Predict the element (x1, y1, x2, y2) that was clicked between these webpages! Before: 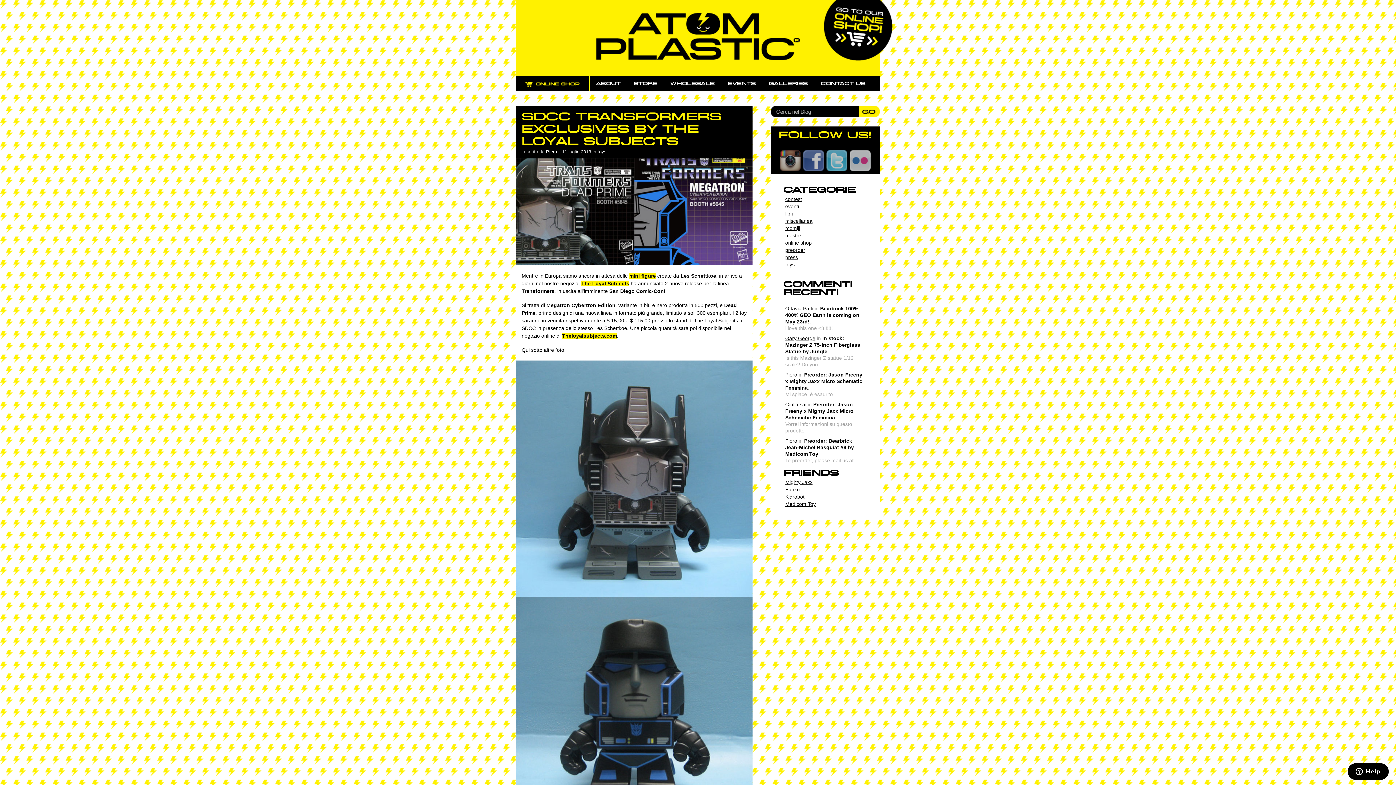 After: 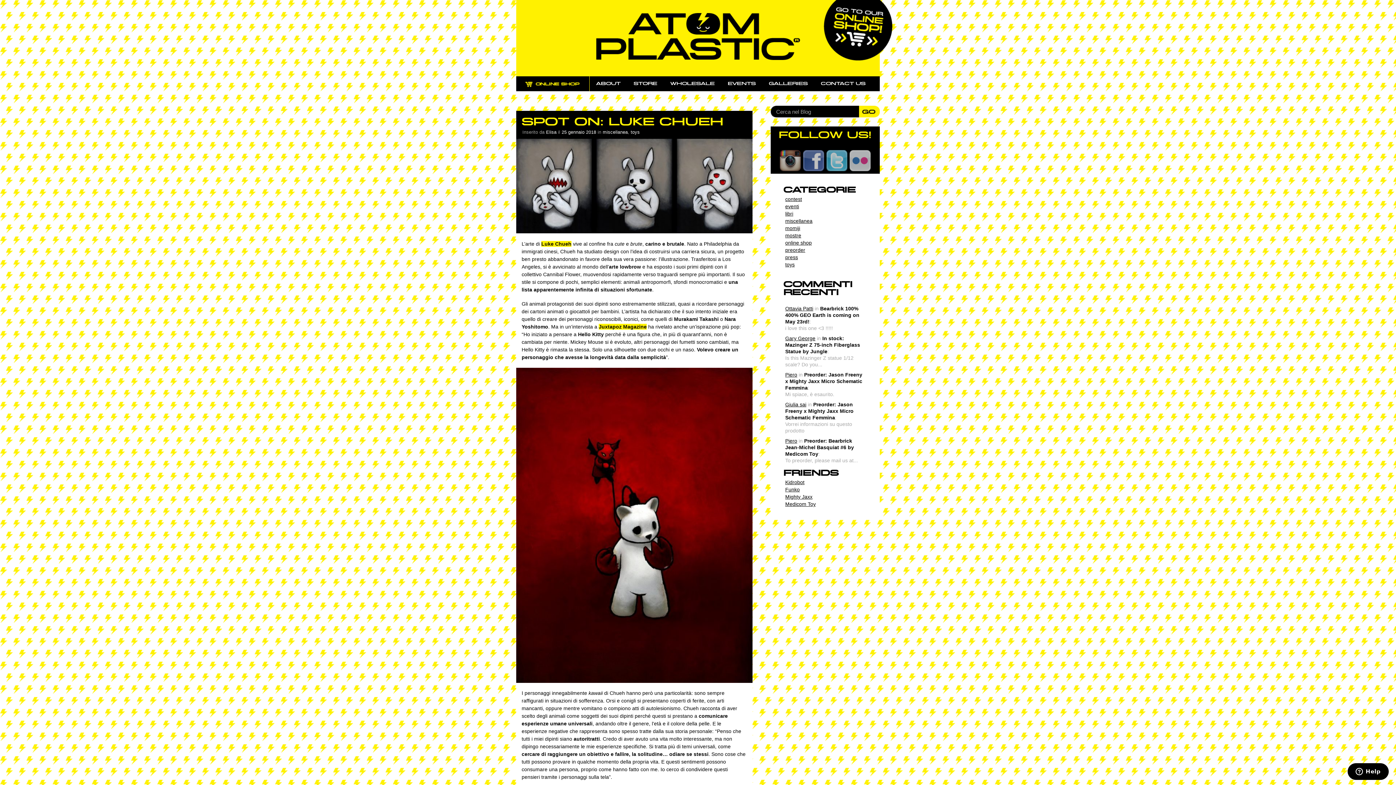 Action: bbox: (859, 105, 880, 117)